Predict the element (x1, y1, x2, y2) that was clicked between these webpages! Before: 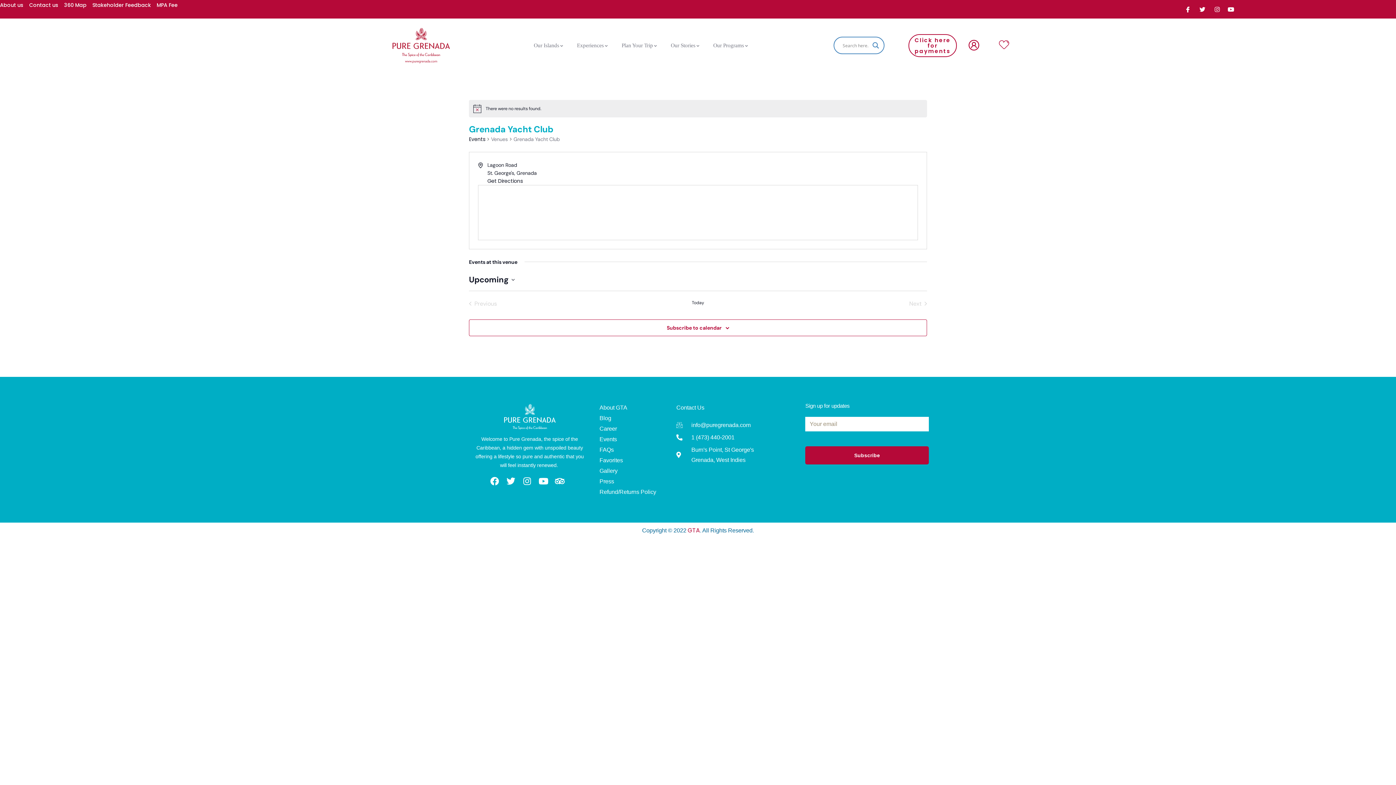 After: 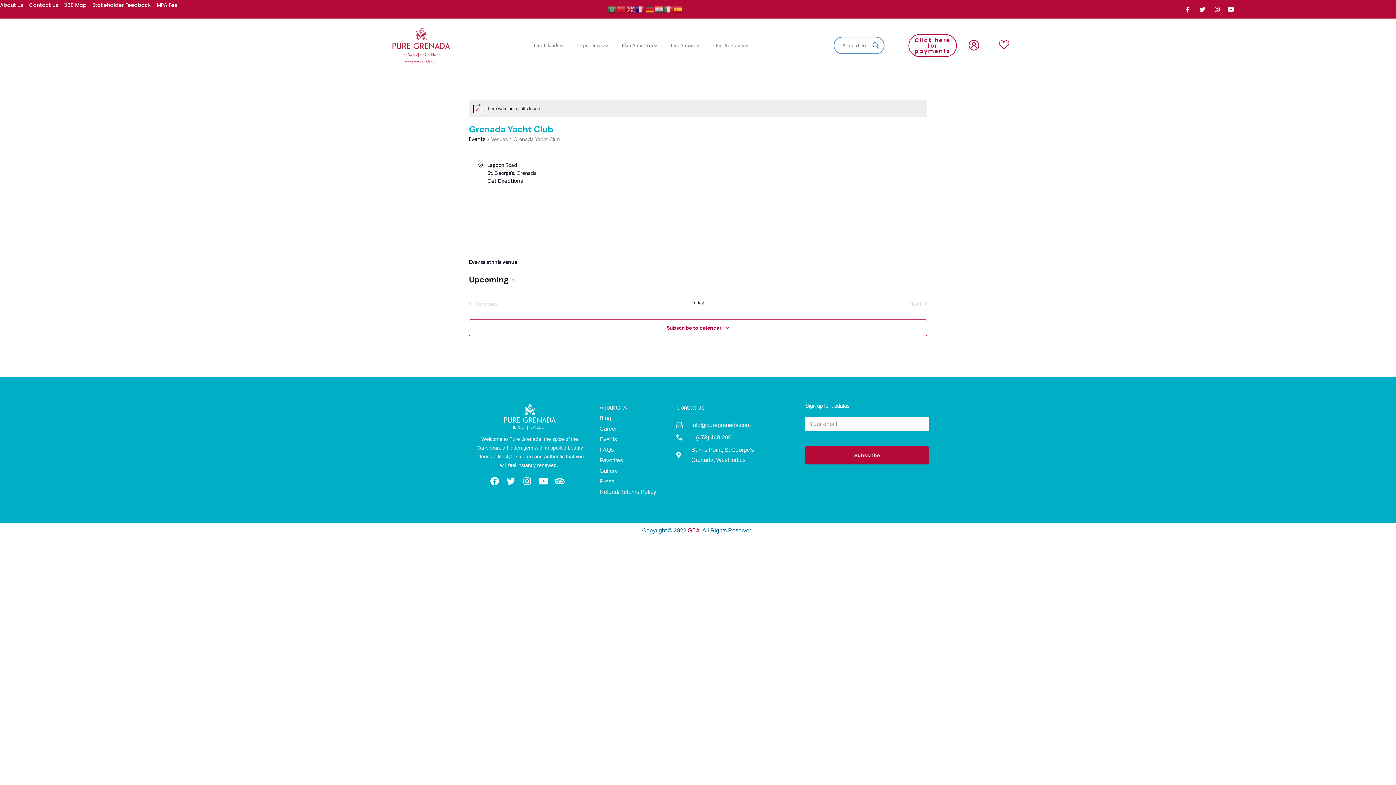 Action: label: YouTube bbox: (538, 476, 549, 487)